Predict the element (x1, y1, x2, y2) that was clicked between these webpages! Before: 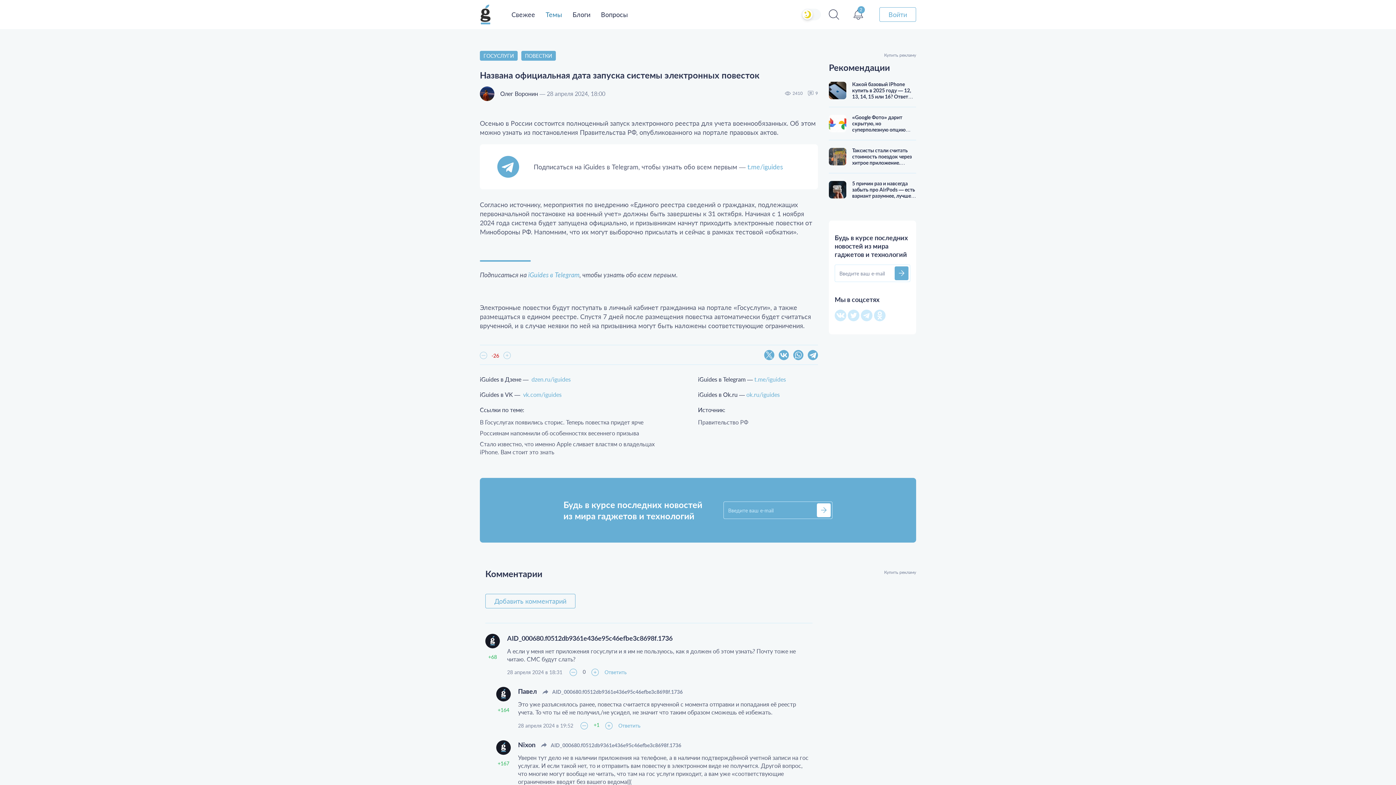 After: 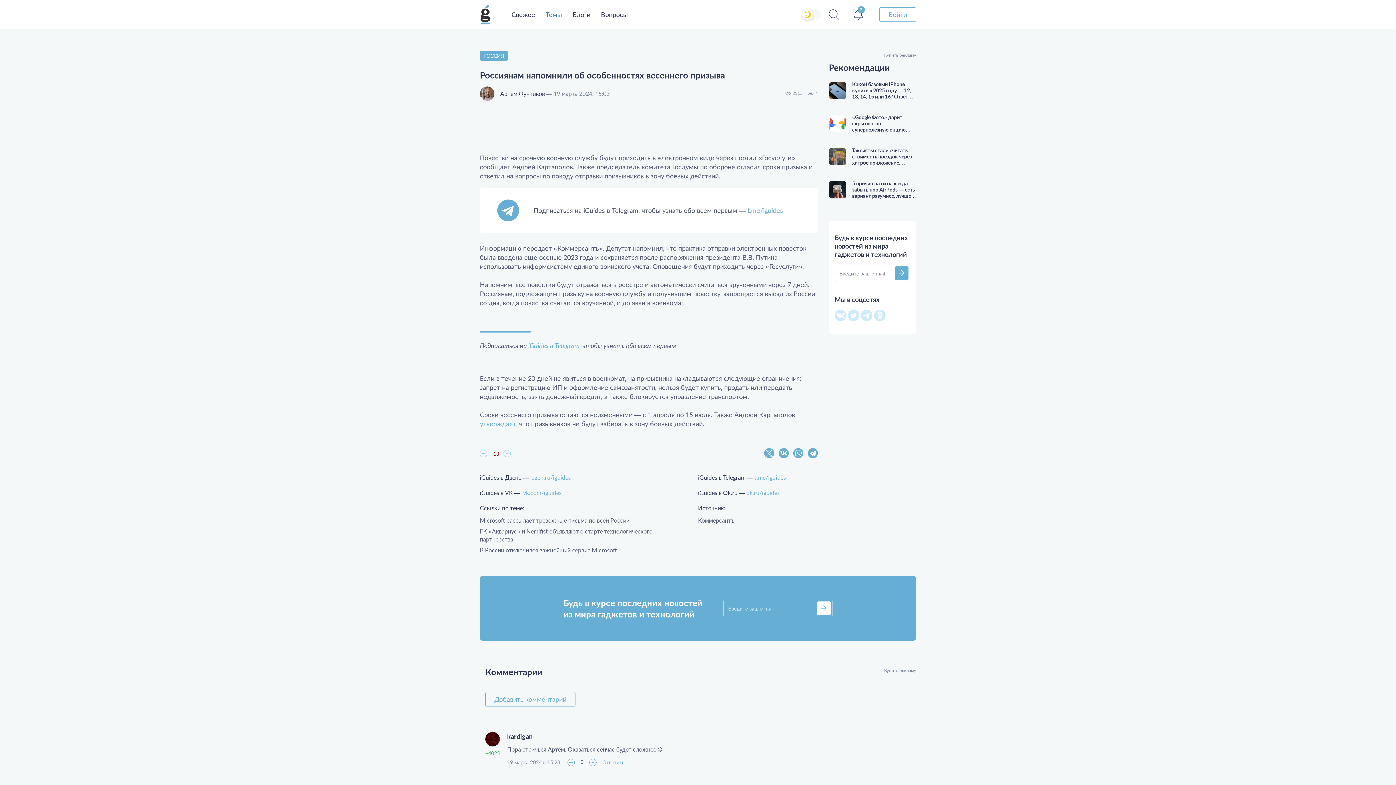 Action: label: Россиянам напомнили об особенностях весеннего призыва bbox: (480, 429, 639, 436)